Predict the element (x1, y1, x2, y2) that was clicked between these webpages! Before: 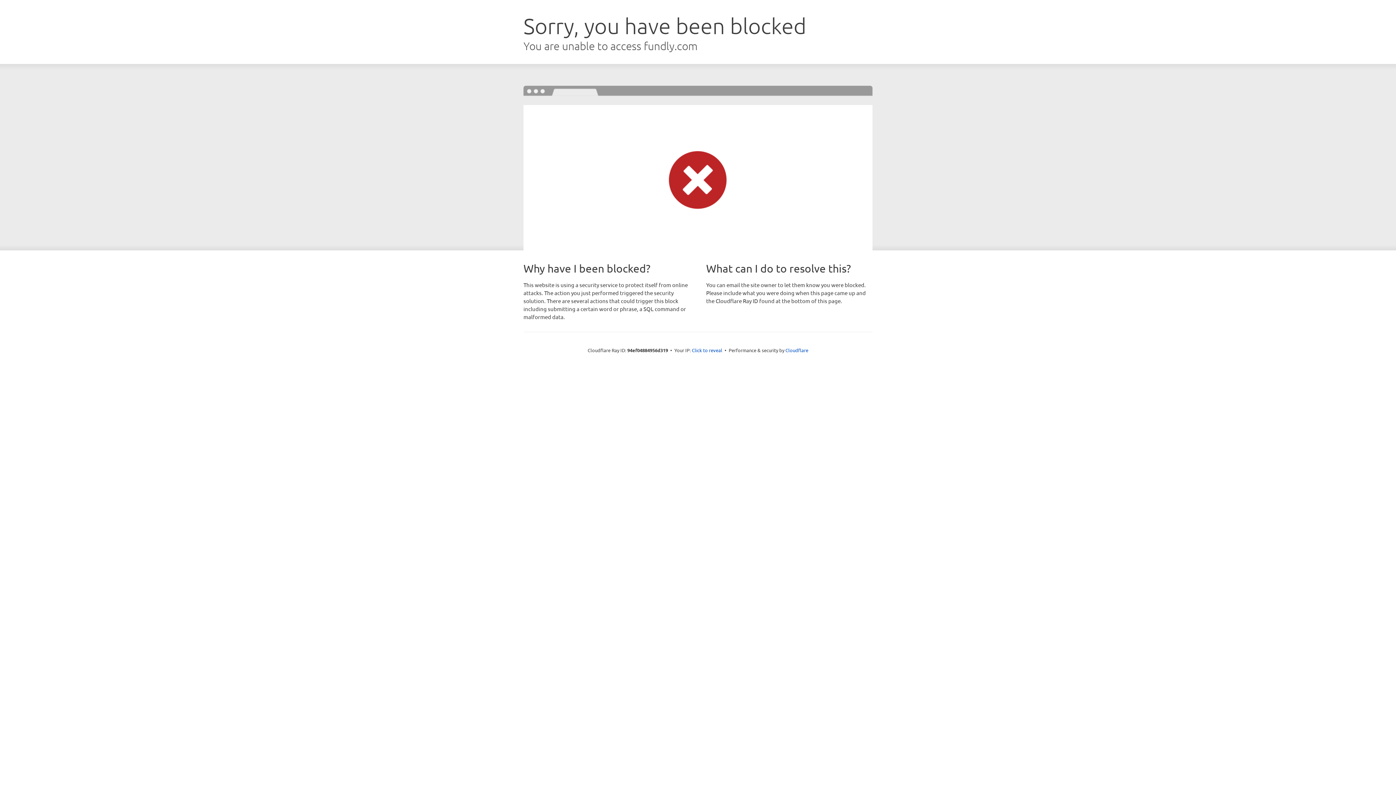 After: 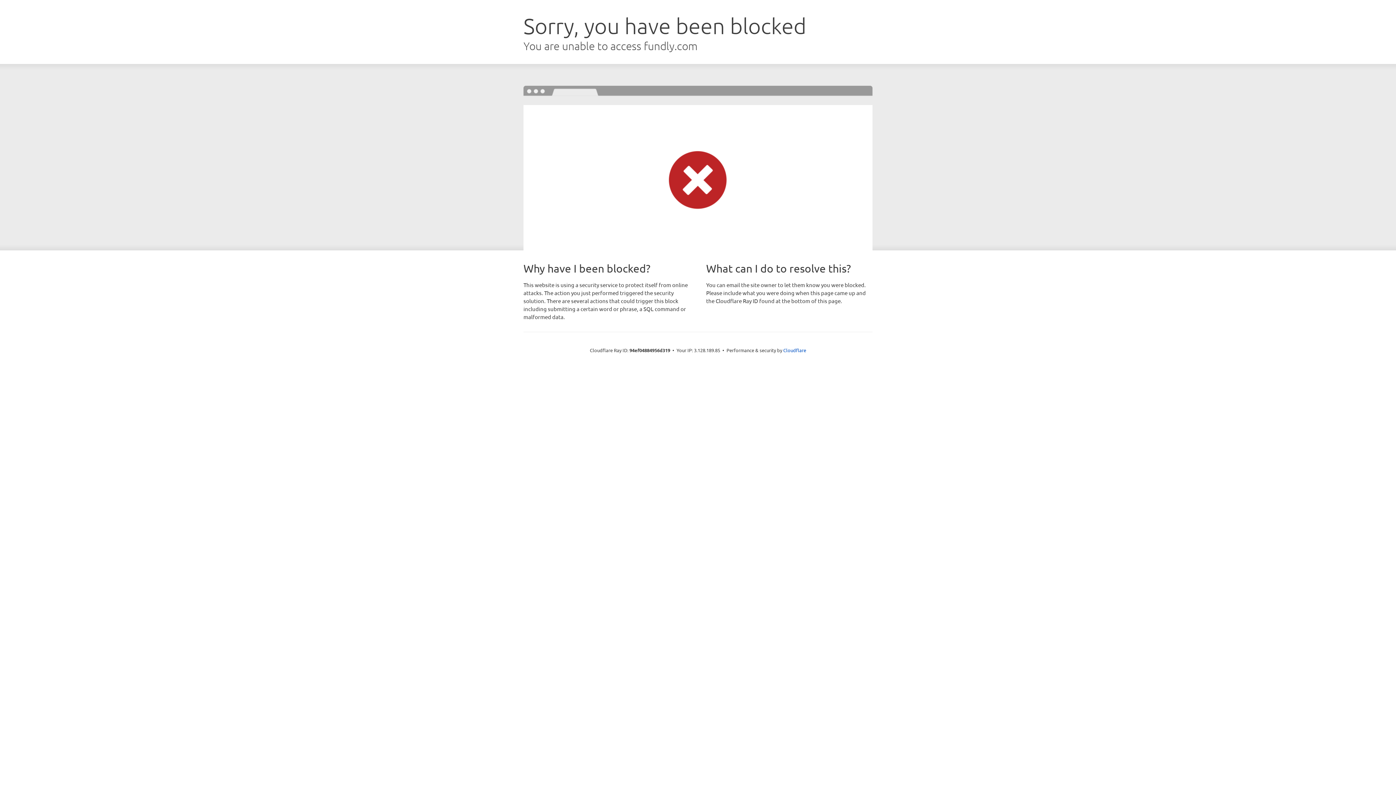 Action: label: Click to reveal bbox: (692, 346, 722, 353)